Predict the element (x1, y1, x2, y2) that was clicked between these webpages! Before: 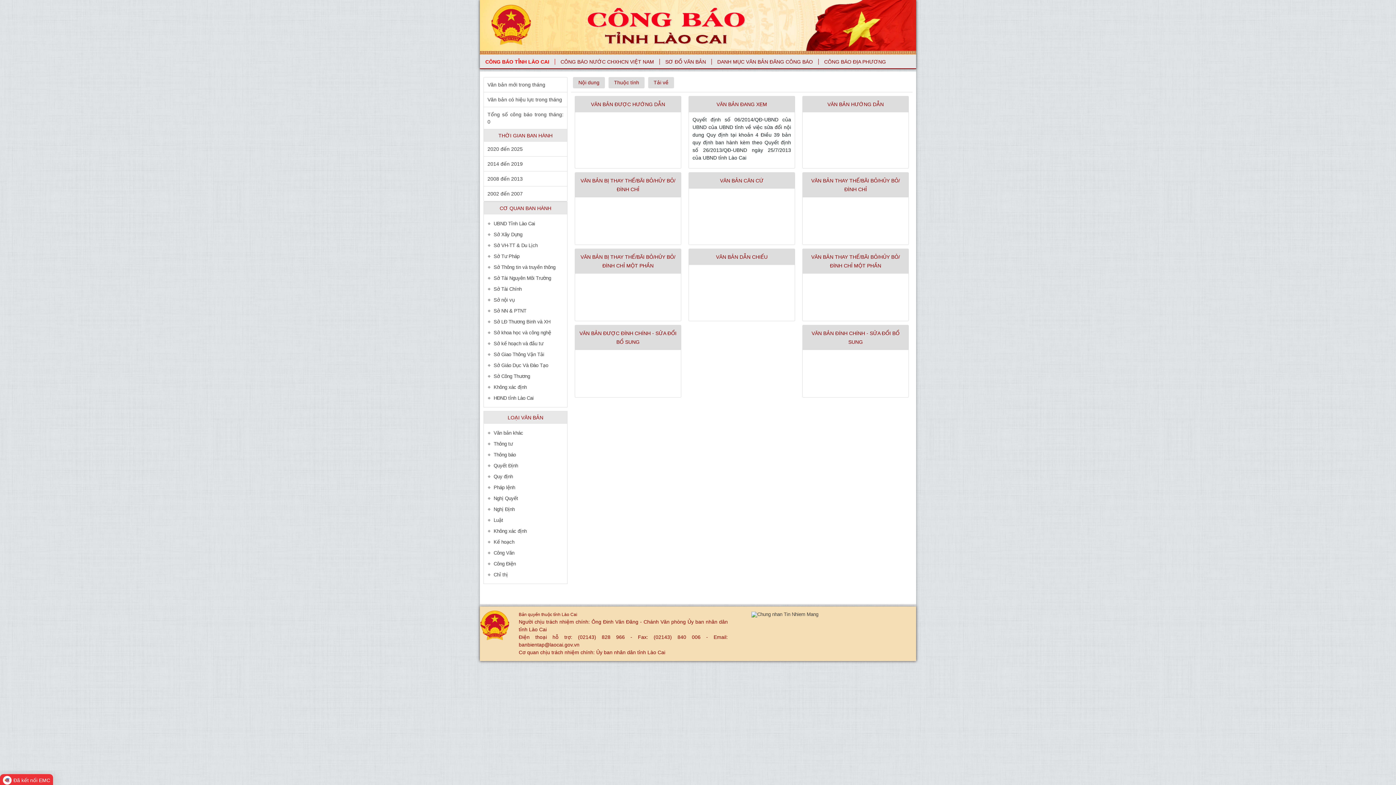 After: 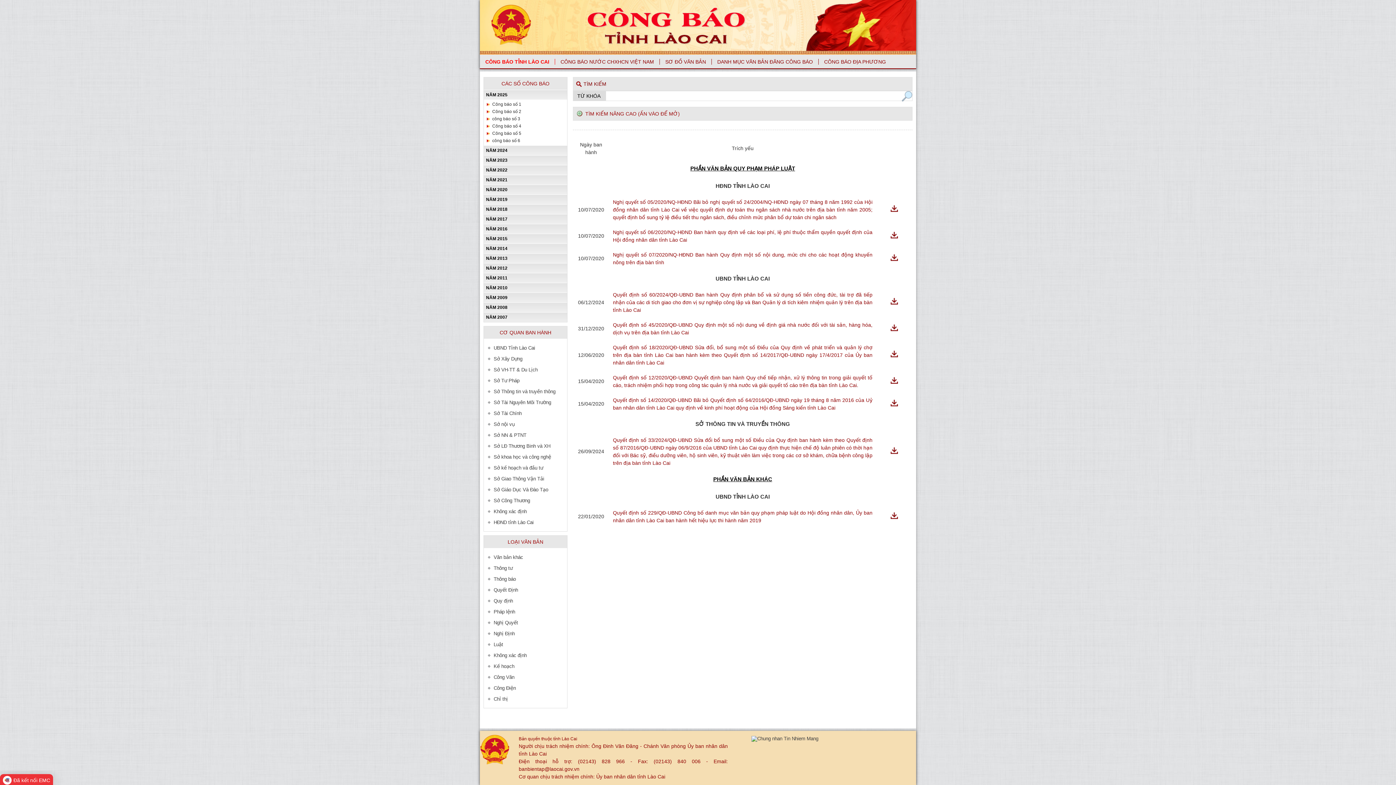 Action: label: Quy định bbox: (493, 474, 513, 479)